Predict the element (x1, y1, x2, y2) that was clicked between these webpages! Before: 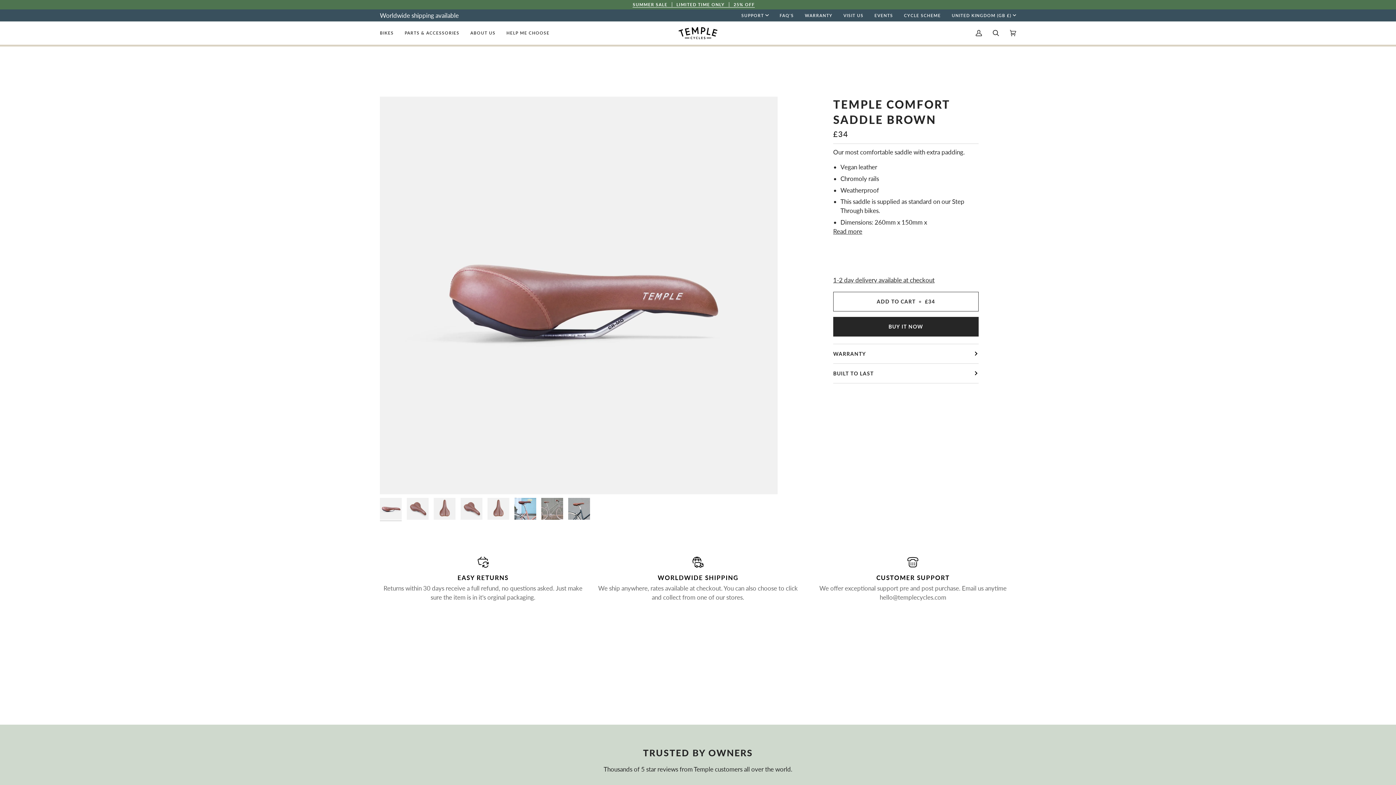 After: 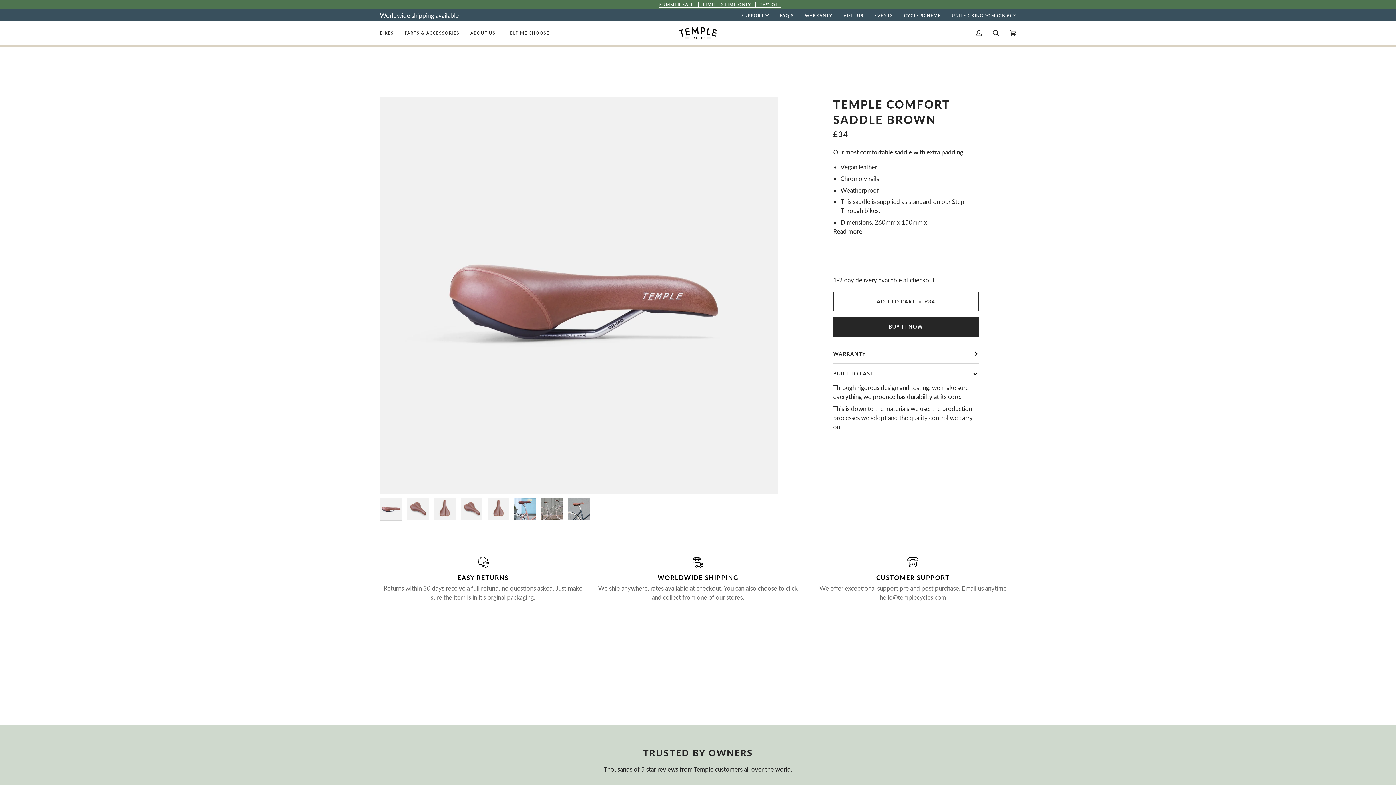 Action: label: BUILT TO LAST bbox: (833, 363, 978, 383)